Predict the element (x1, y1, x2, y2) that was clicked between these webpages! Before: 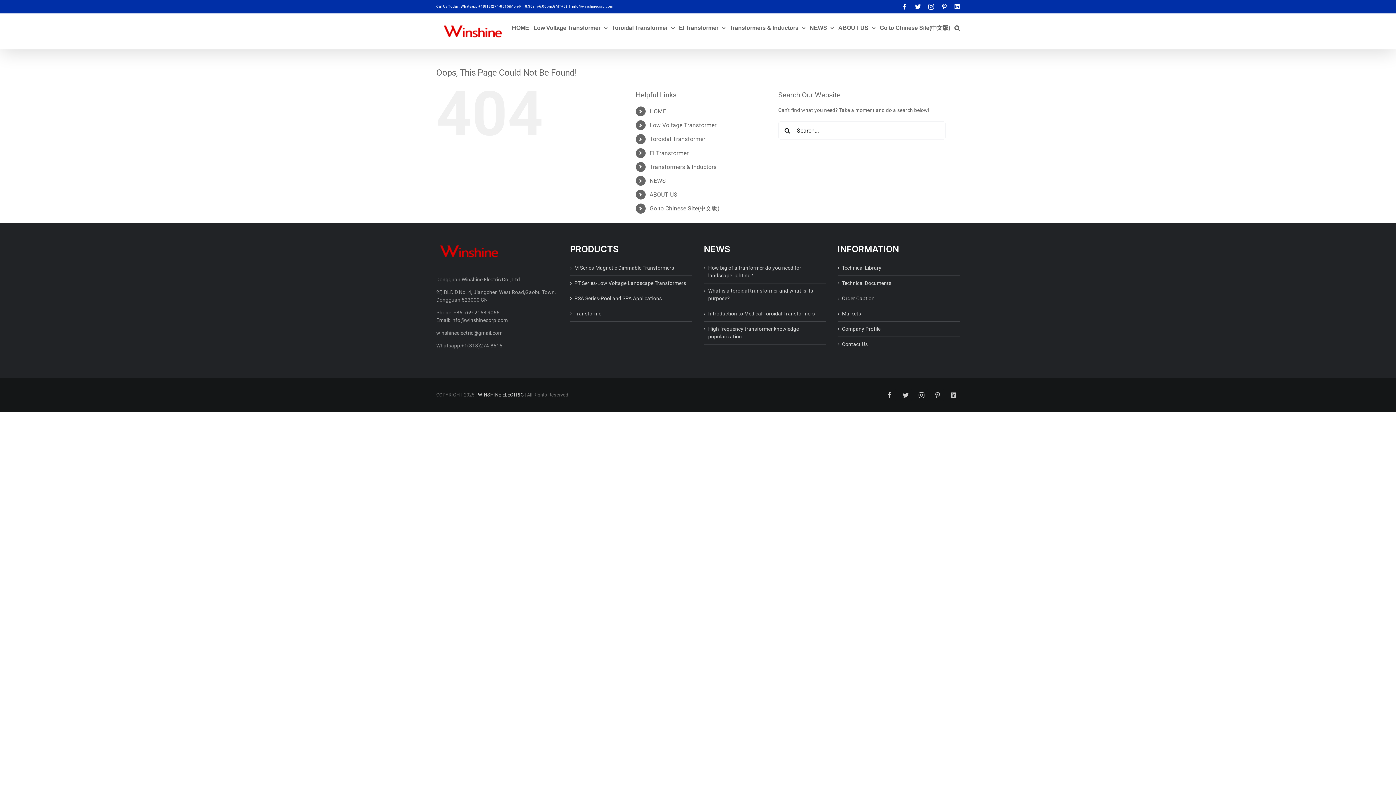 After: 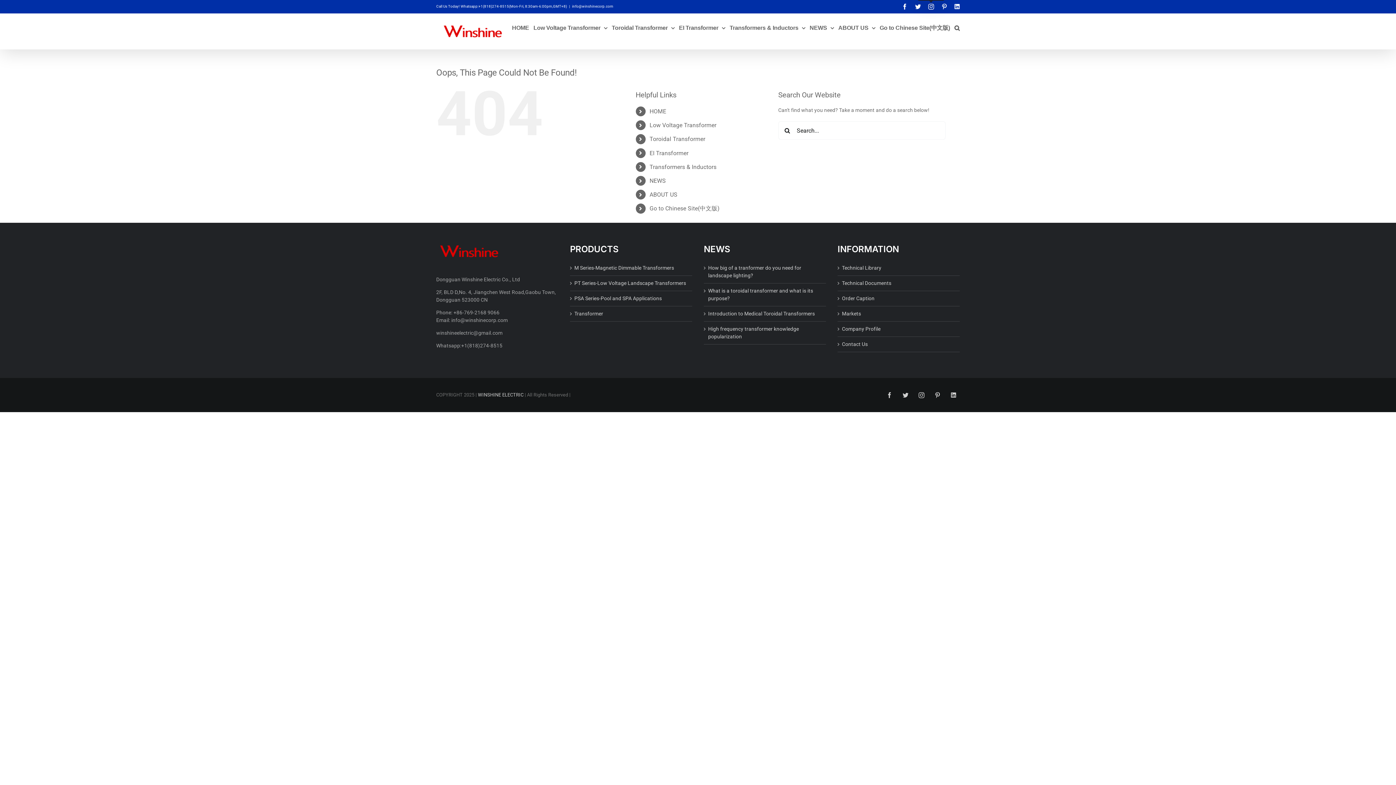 Action: label: Instagram bbox: (928, 3, 934, 9)